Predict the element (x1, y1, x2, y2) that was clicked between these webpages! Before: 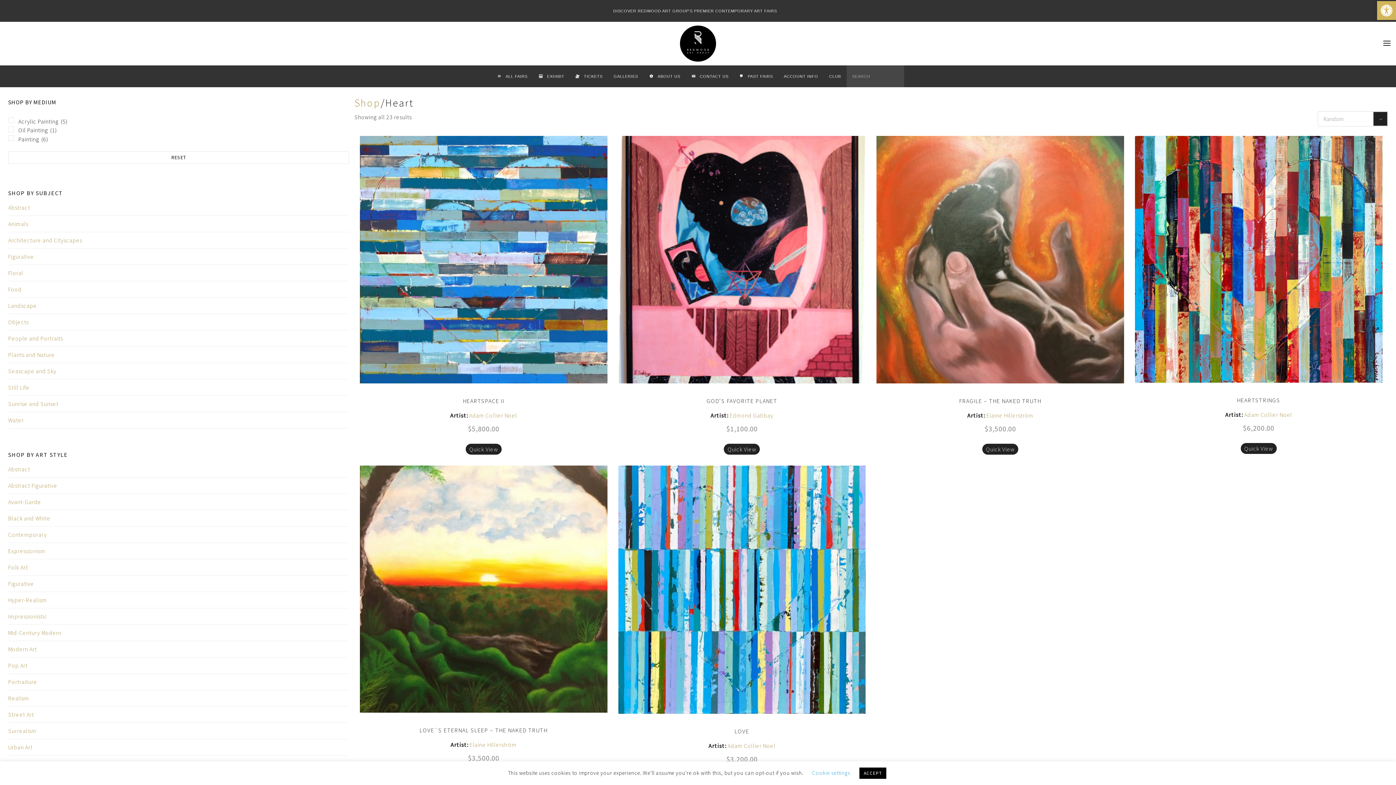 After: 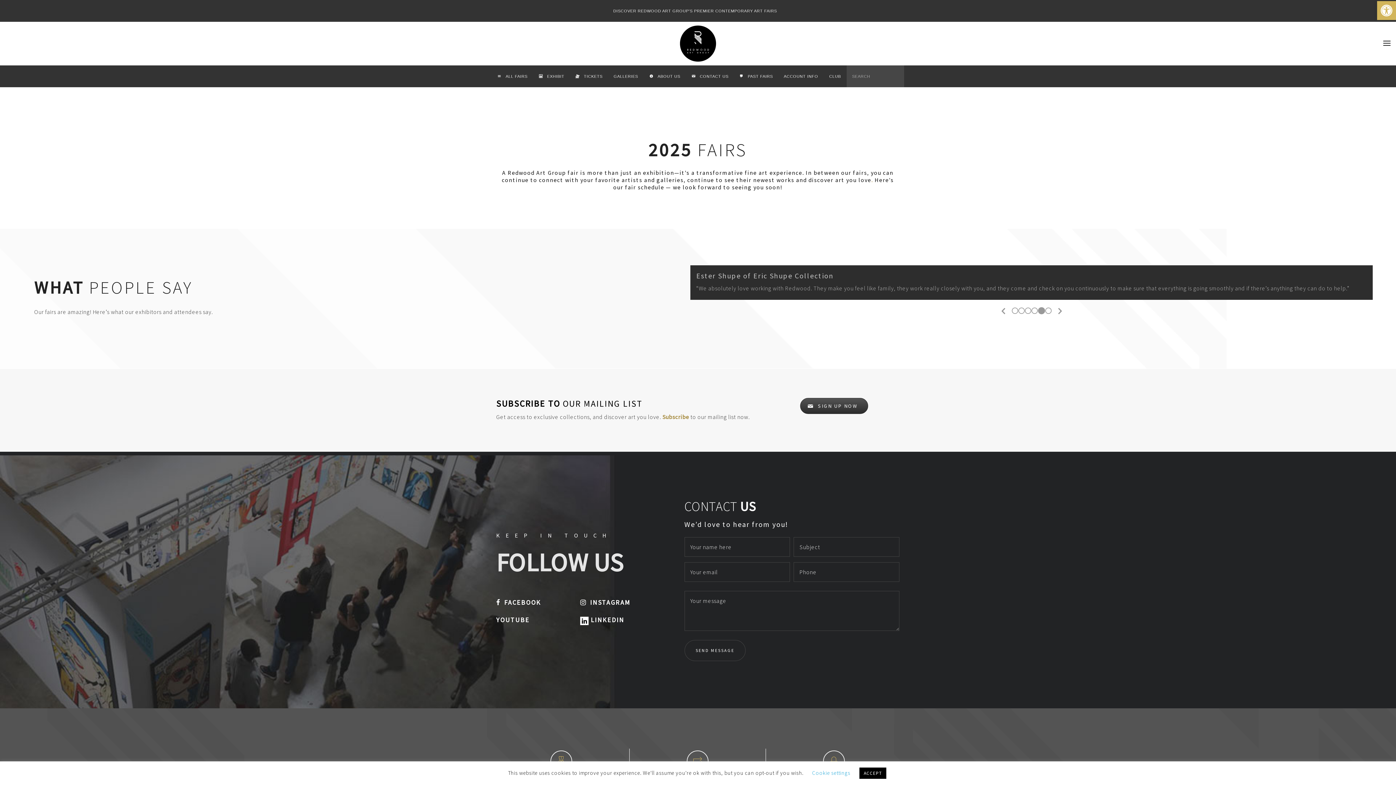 Action: bbox: (608, 0, 782, 21) label: DISCOVER REDWOOD ART GROUP'S PREMIER CONTEMPORARY ART FAIRS